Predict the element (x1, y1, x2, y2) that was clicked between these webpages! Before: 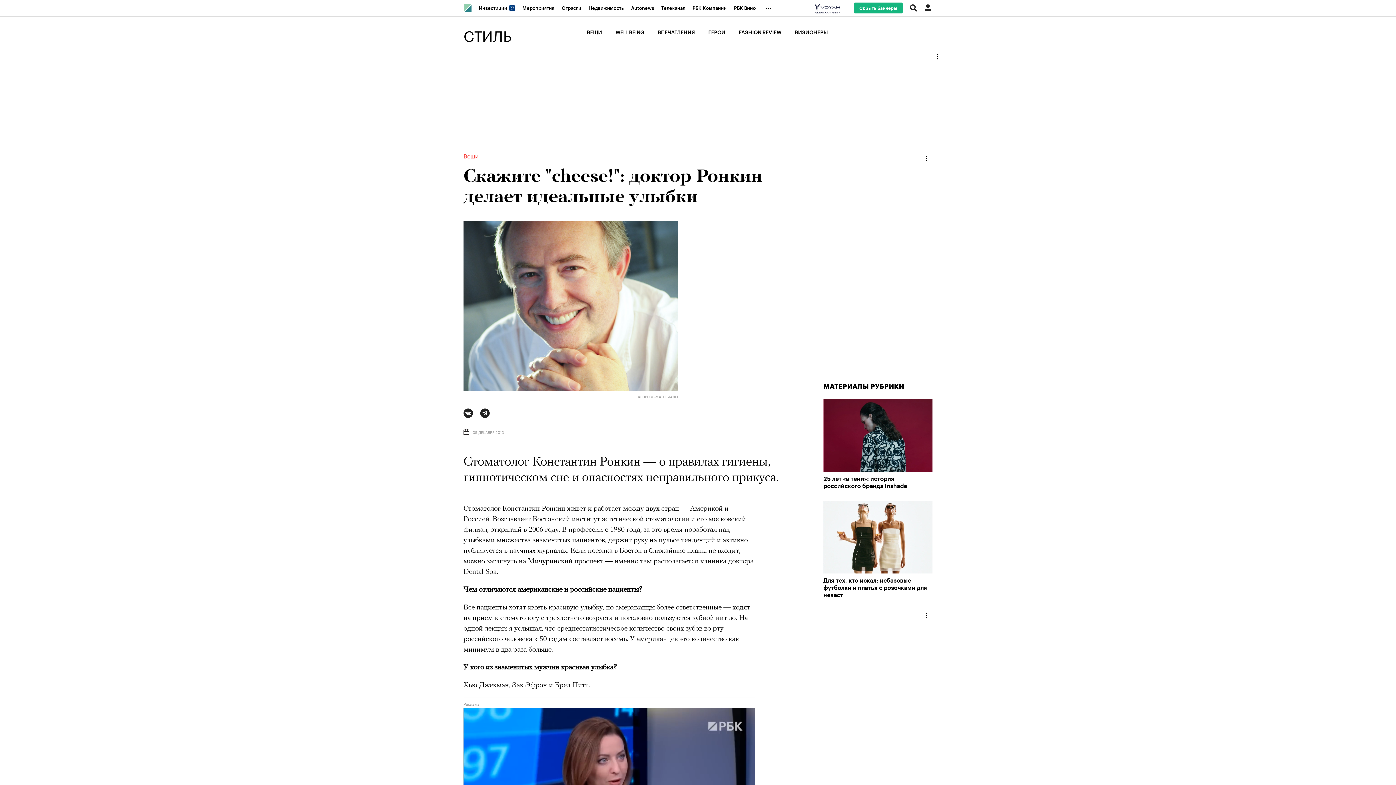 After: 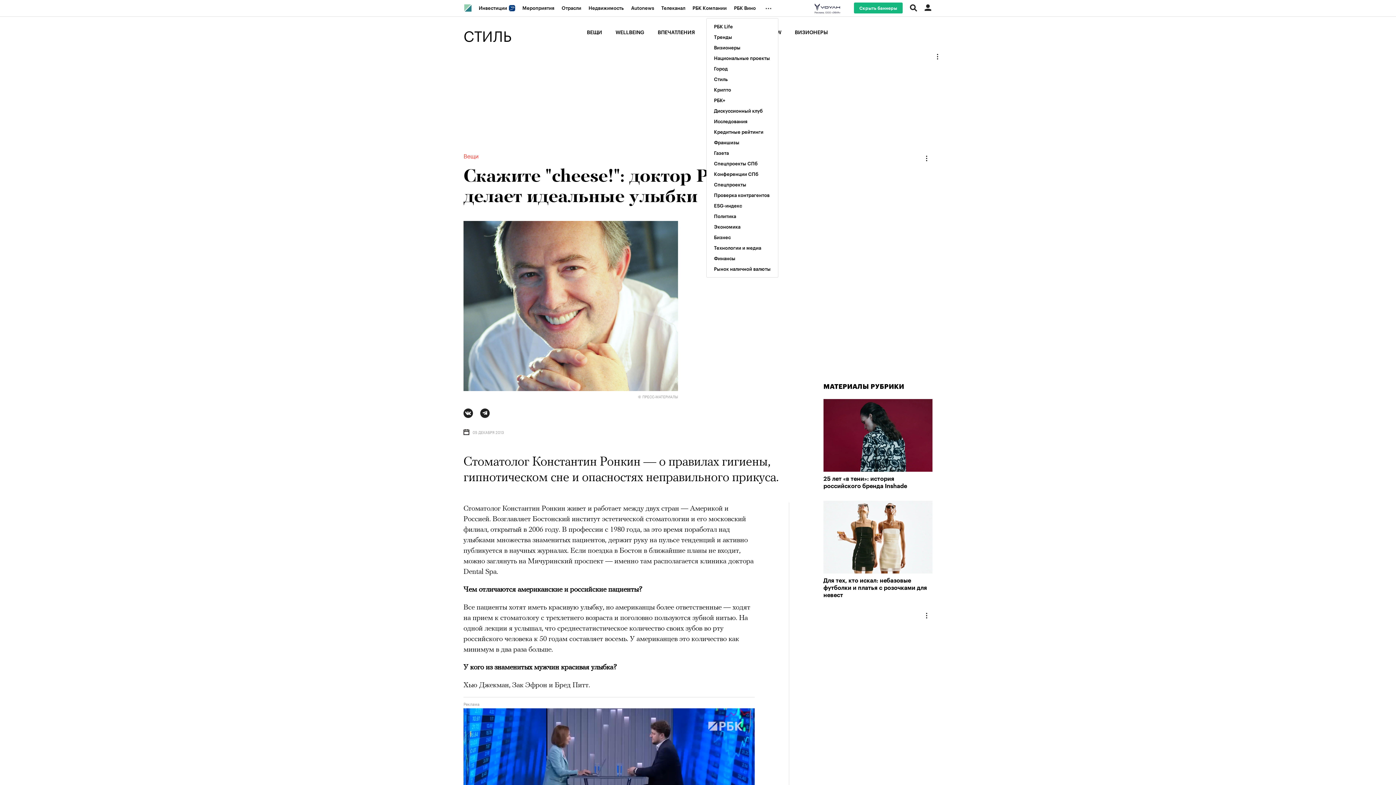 Action: bbox: (762, 0, 778, 16) label: ...